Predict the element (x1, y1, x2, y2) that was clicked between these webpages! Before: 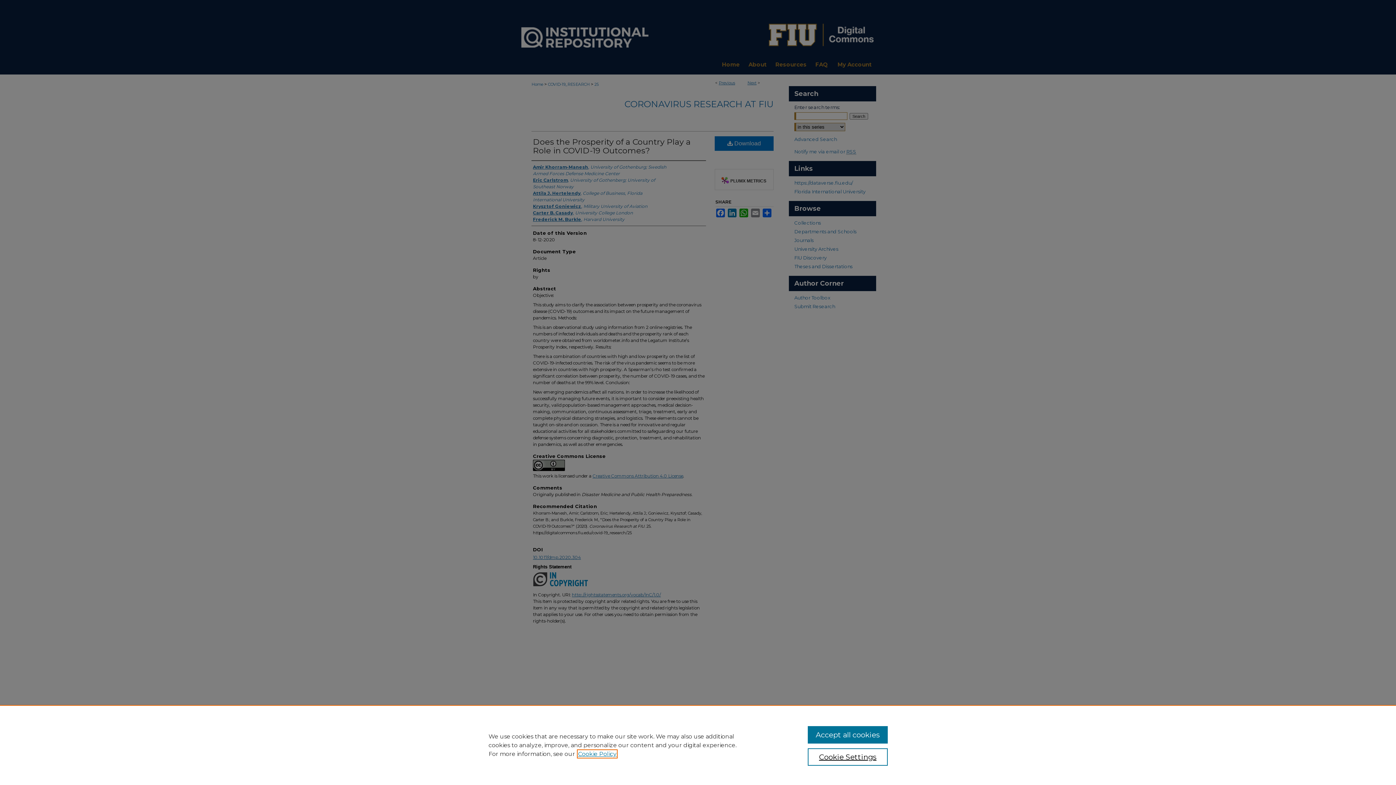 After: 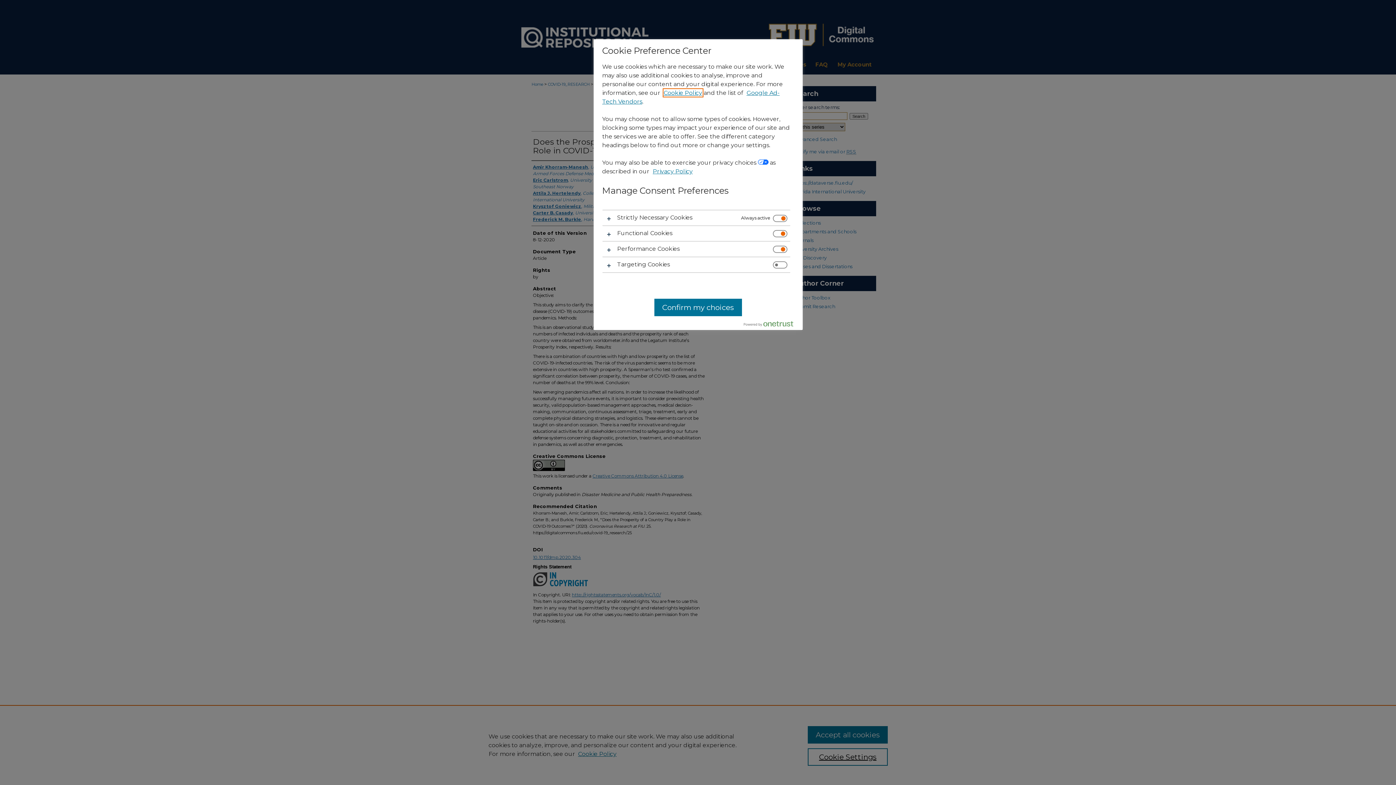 Action: label: Cookie Settings bbox: (807, 748, 887, 766)